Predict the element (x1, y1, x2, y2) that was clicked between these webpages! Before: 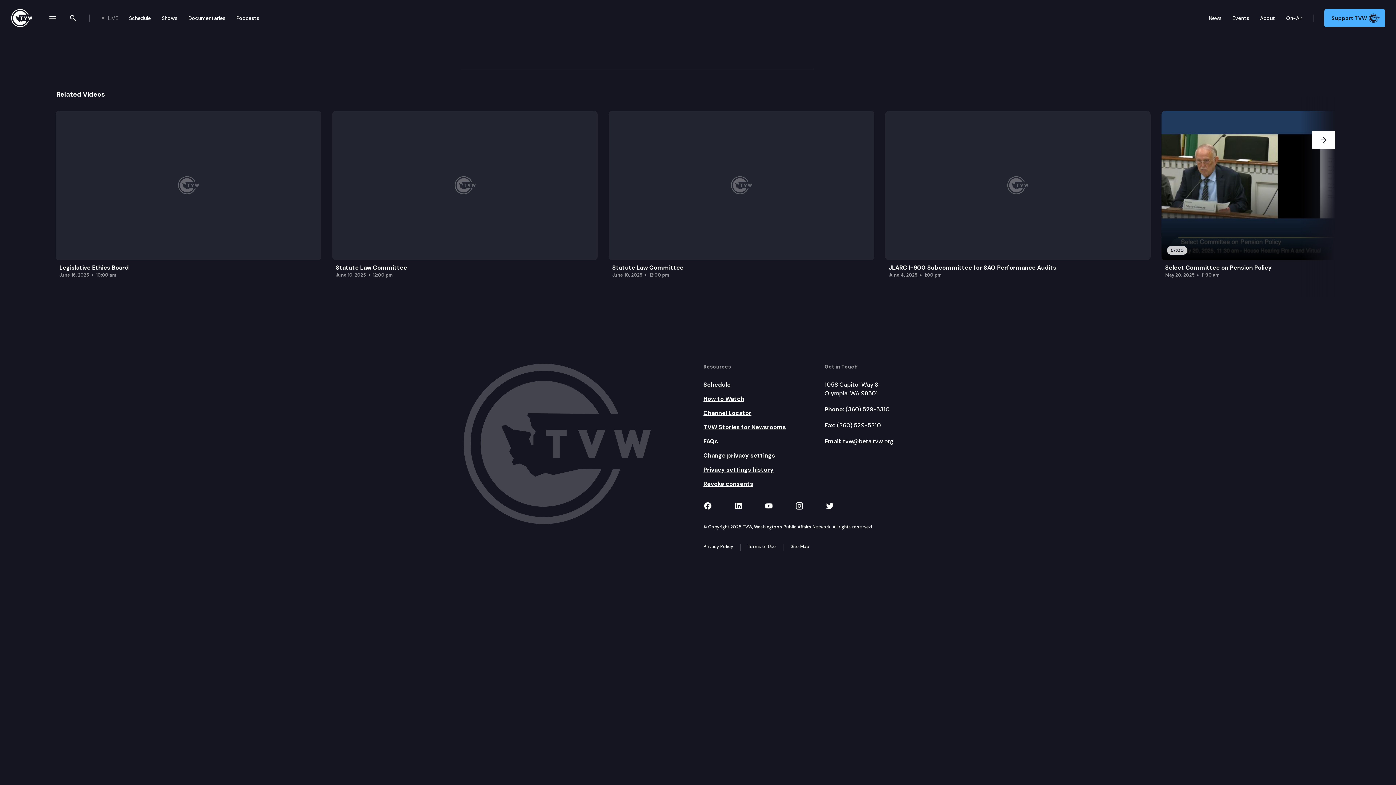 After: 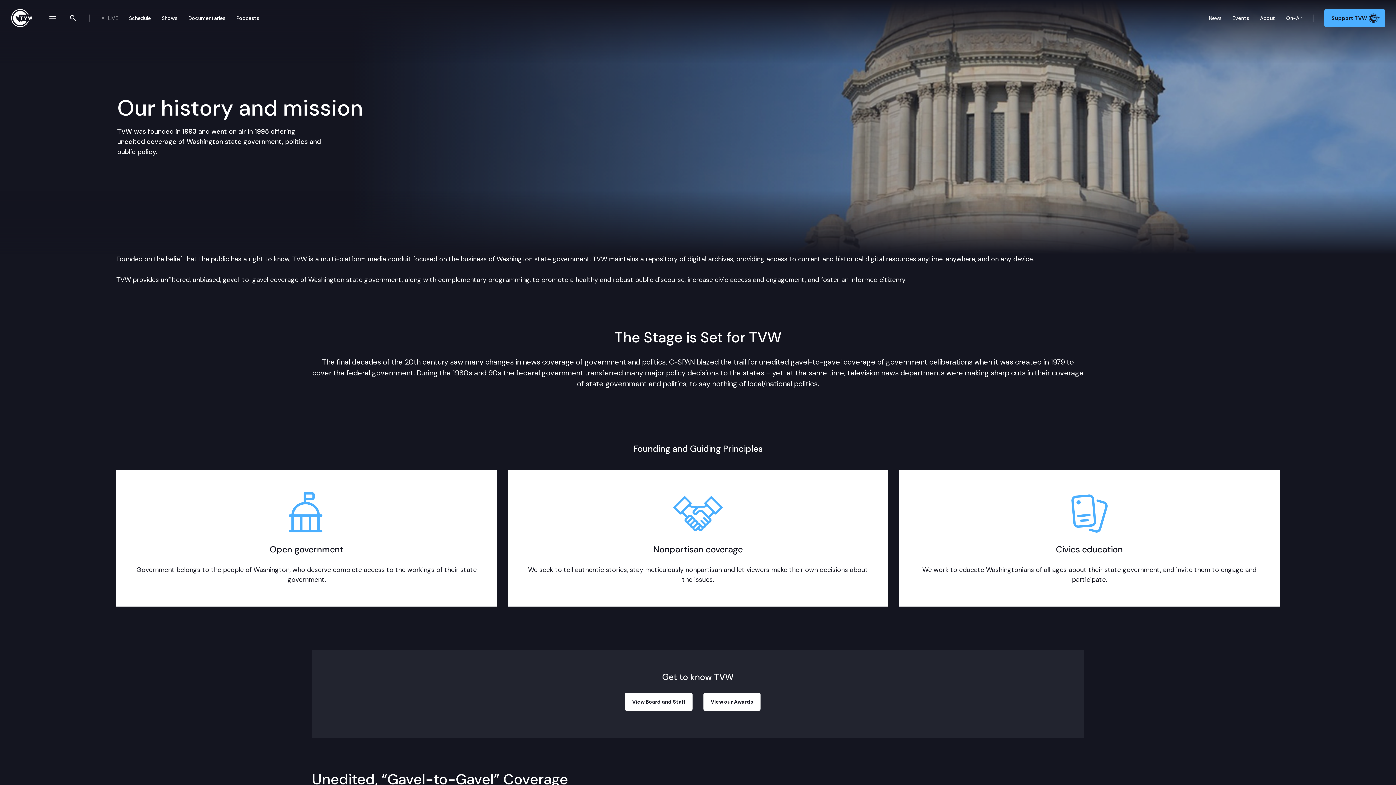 Action: bbox: (1254, 8, 1281, 27) label: About